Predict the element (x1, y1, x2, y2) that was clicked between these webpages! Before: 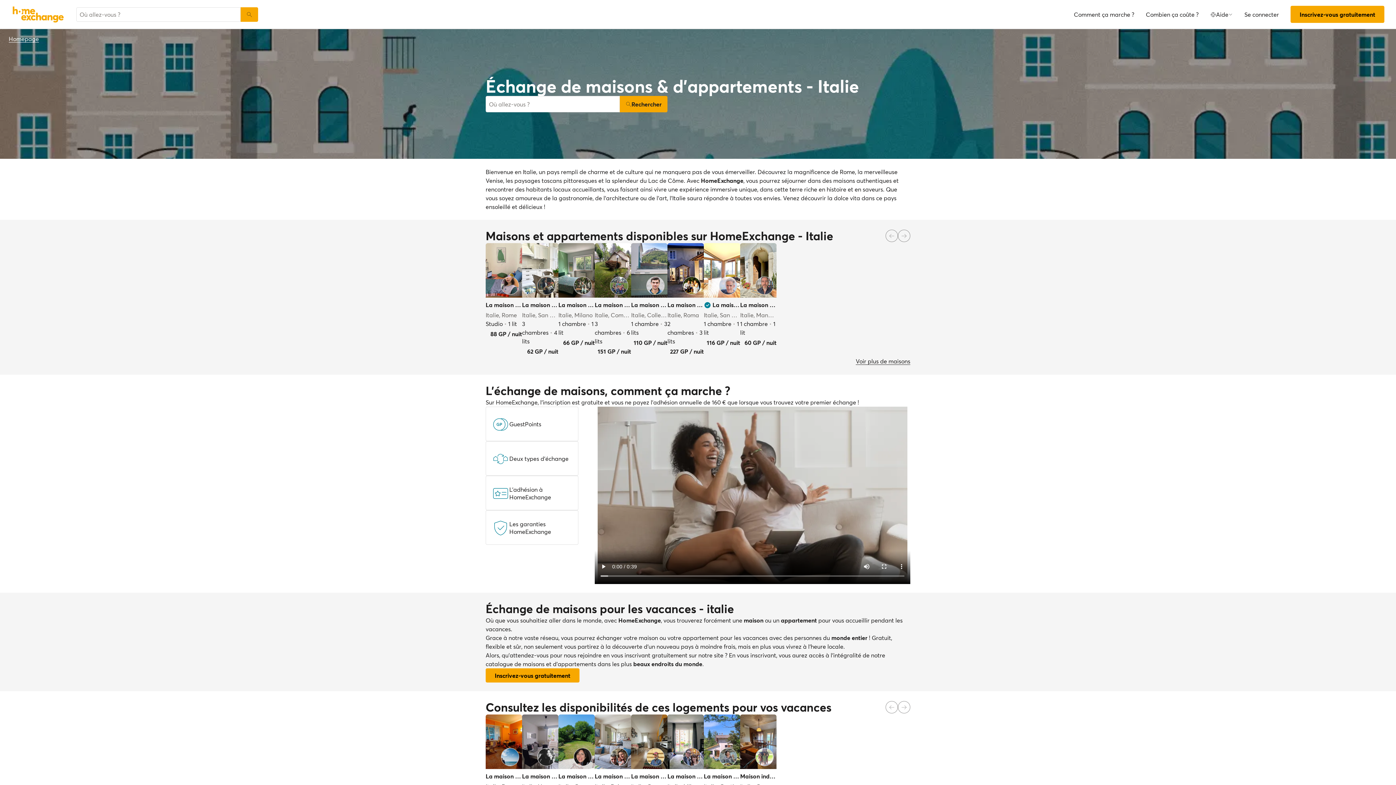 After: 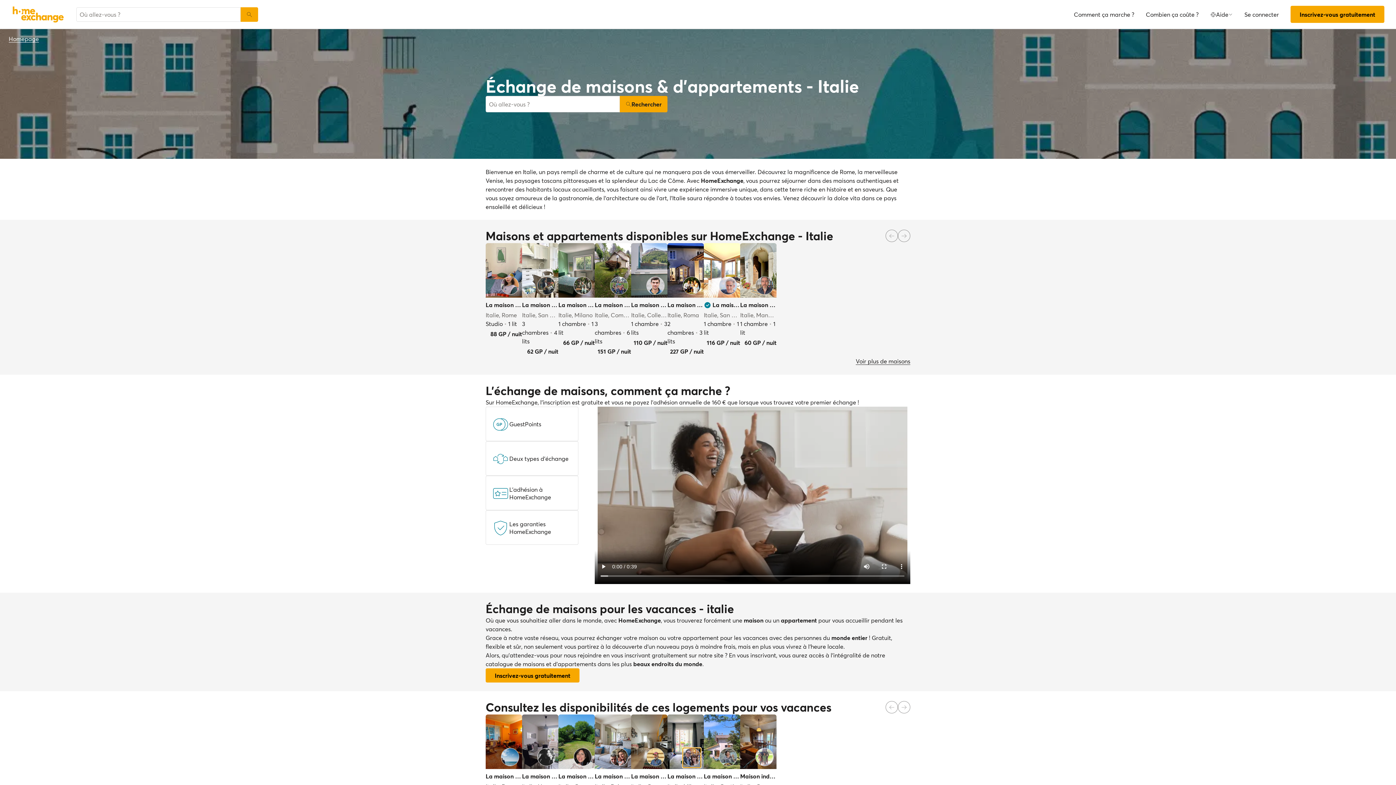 Action: label: User image bbox: (682, 748, 701, 766)